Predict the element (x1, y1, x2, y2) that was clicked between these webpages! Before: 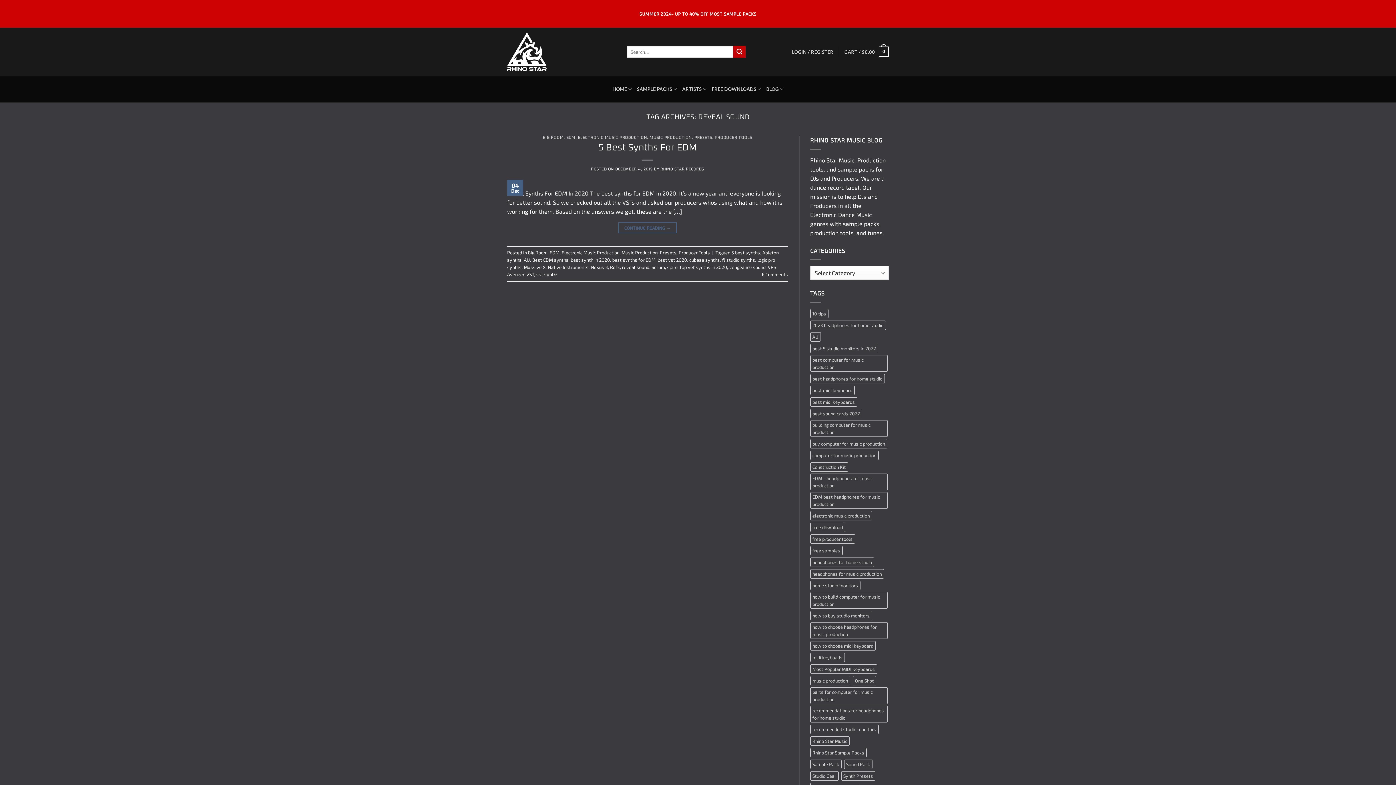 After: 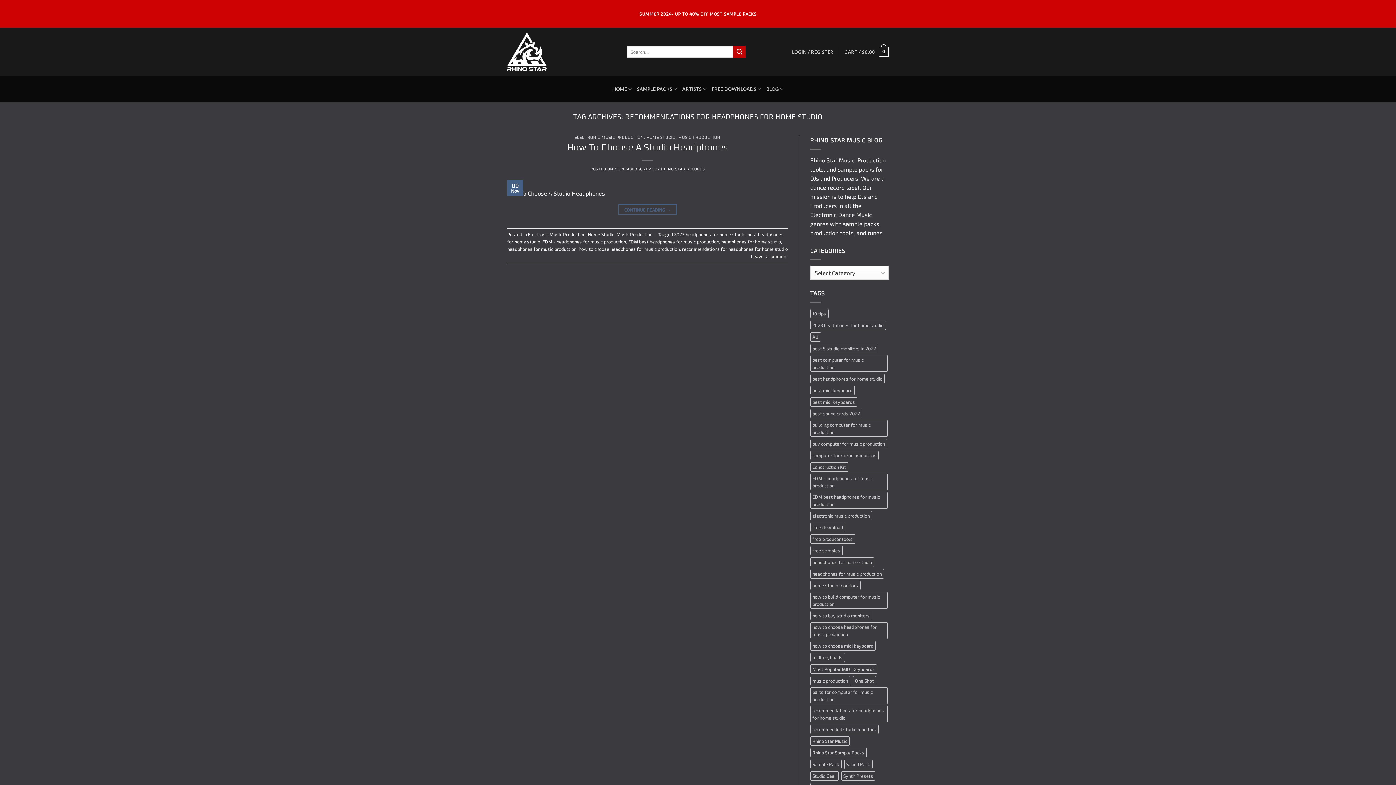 Action: label: recommendations for headphones for home studio (1 item) bbox: (810, 706, 888, 722)